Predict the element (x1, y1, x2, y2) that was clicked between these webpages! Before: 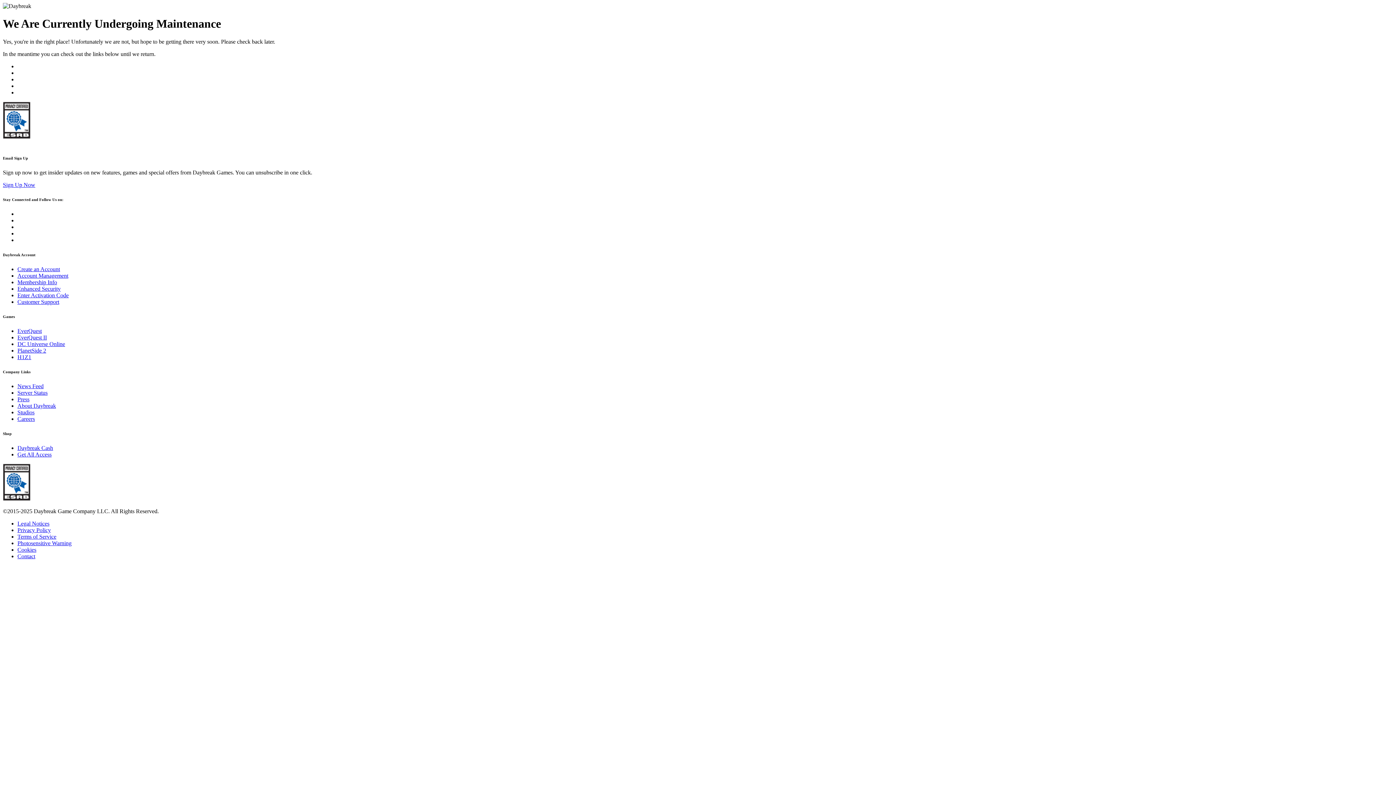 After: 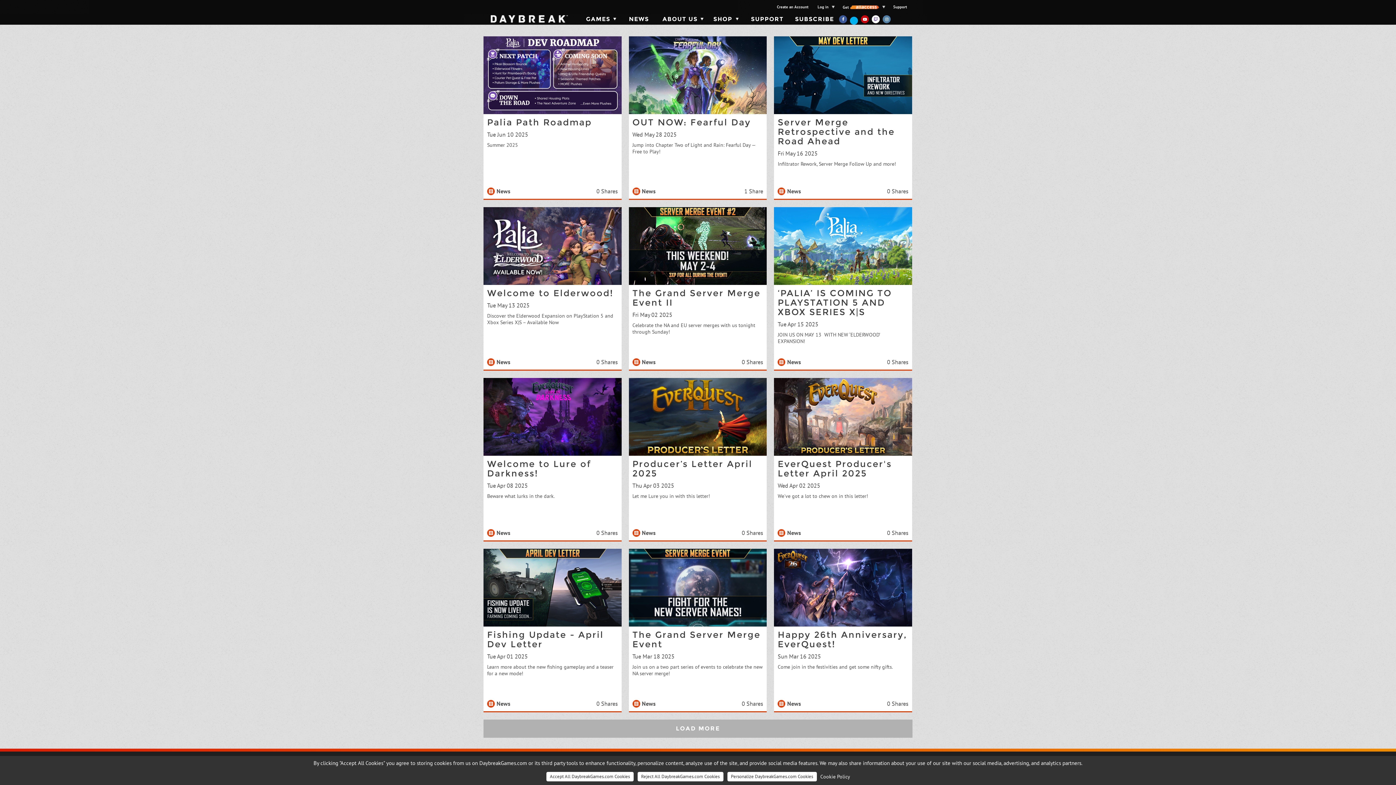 Action: label: Press bbox: (17, 396, 29, 402)